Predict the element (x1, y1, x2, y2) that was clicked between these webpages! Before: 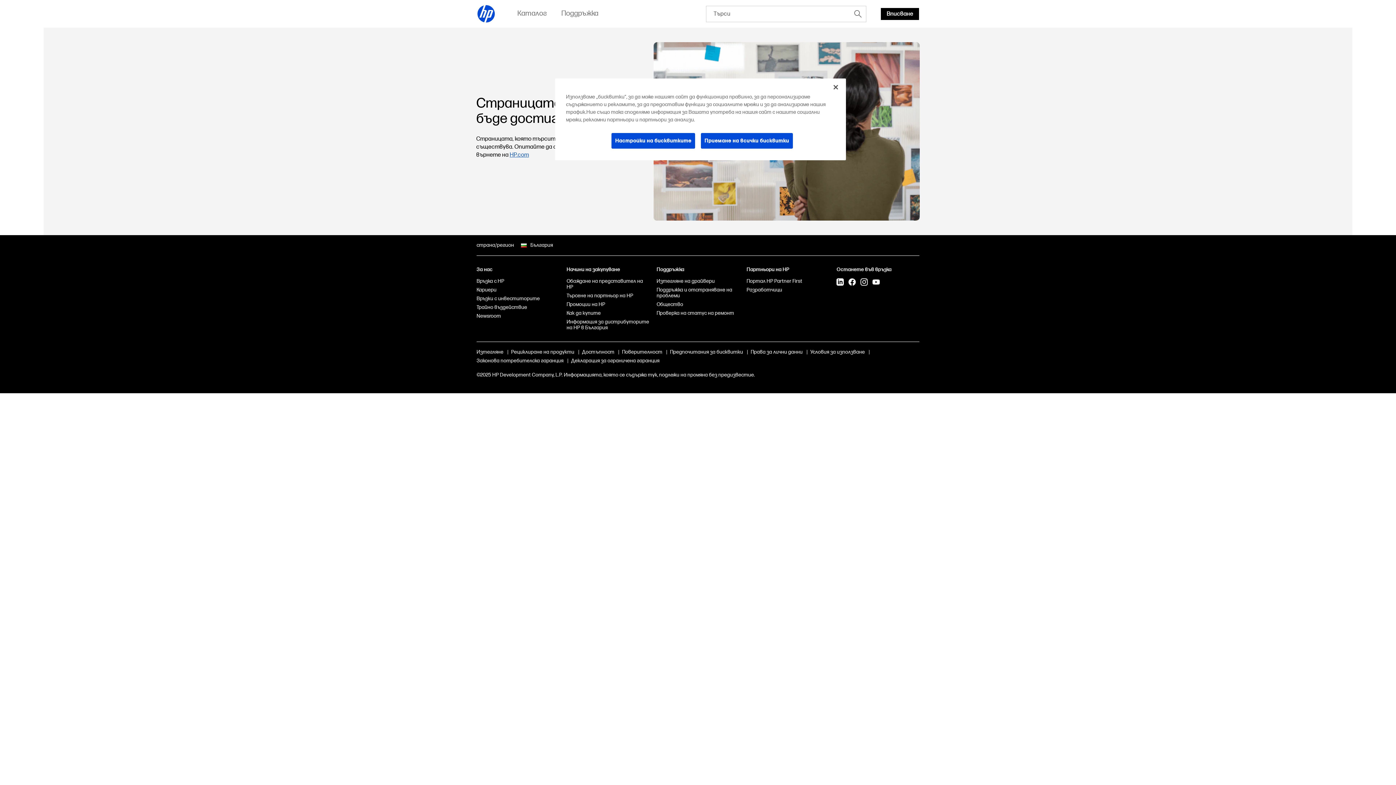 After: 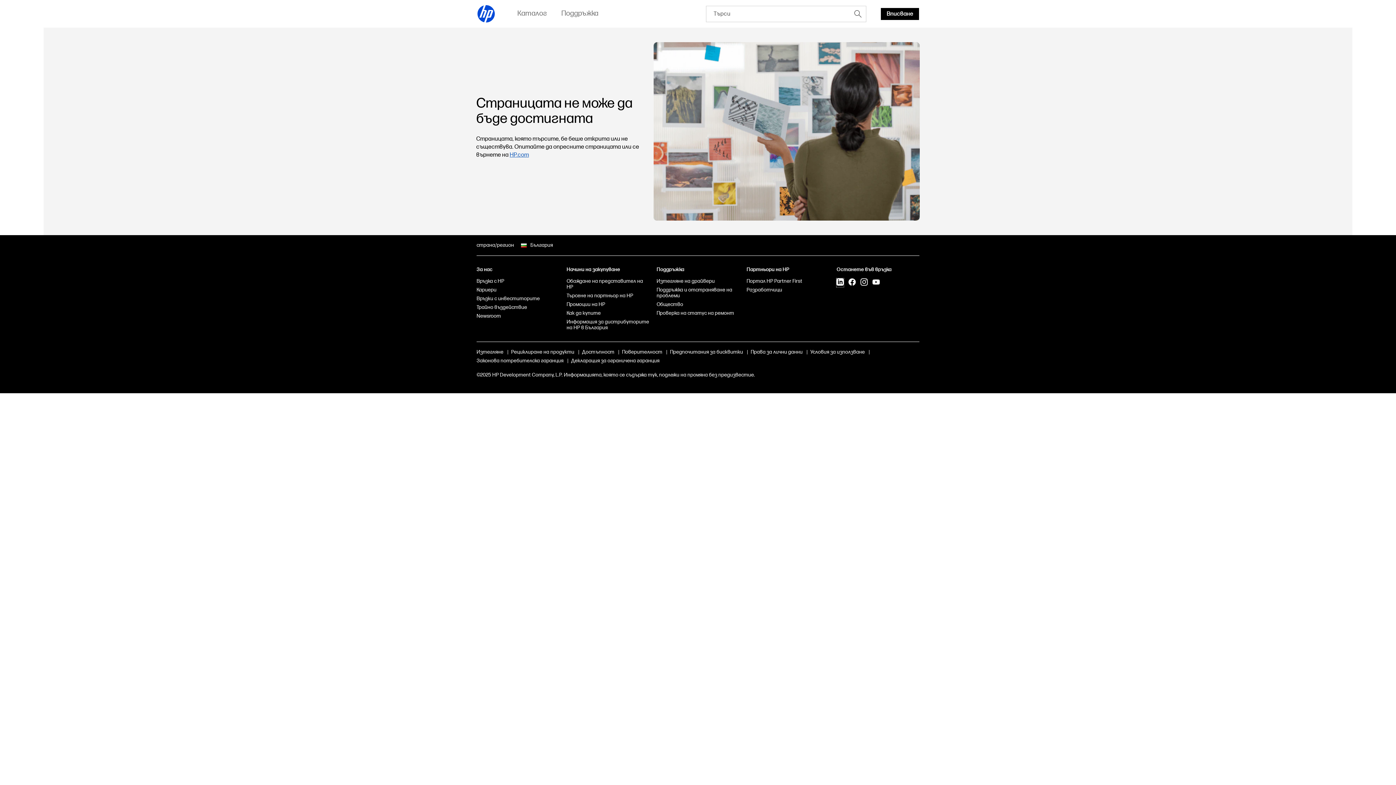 Action: bbox: (836, 278, 844, 287)